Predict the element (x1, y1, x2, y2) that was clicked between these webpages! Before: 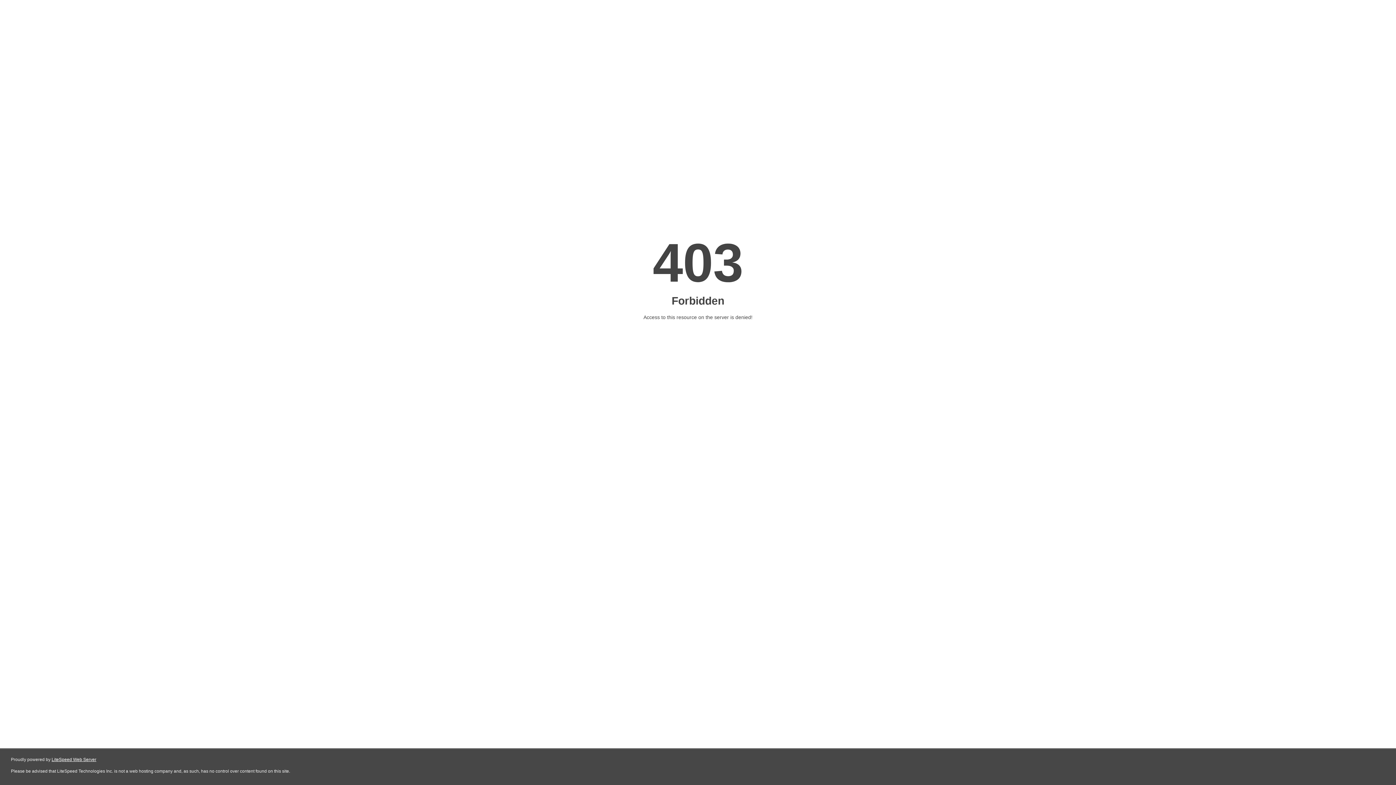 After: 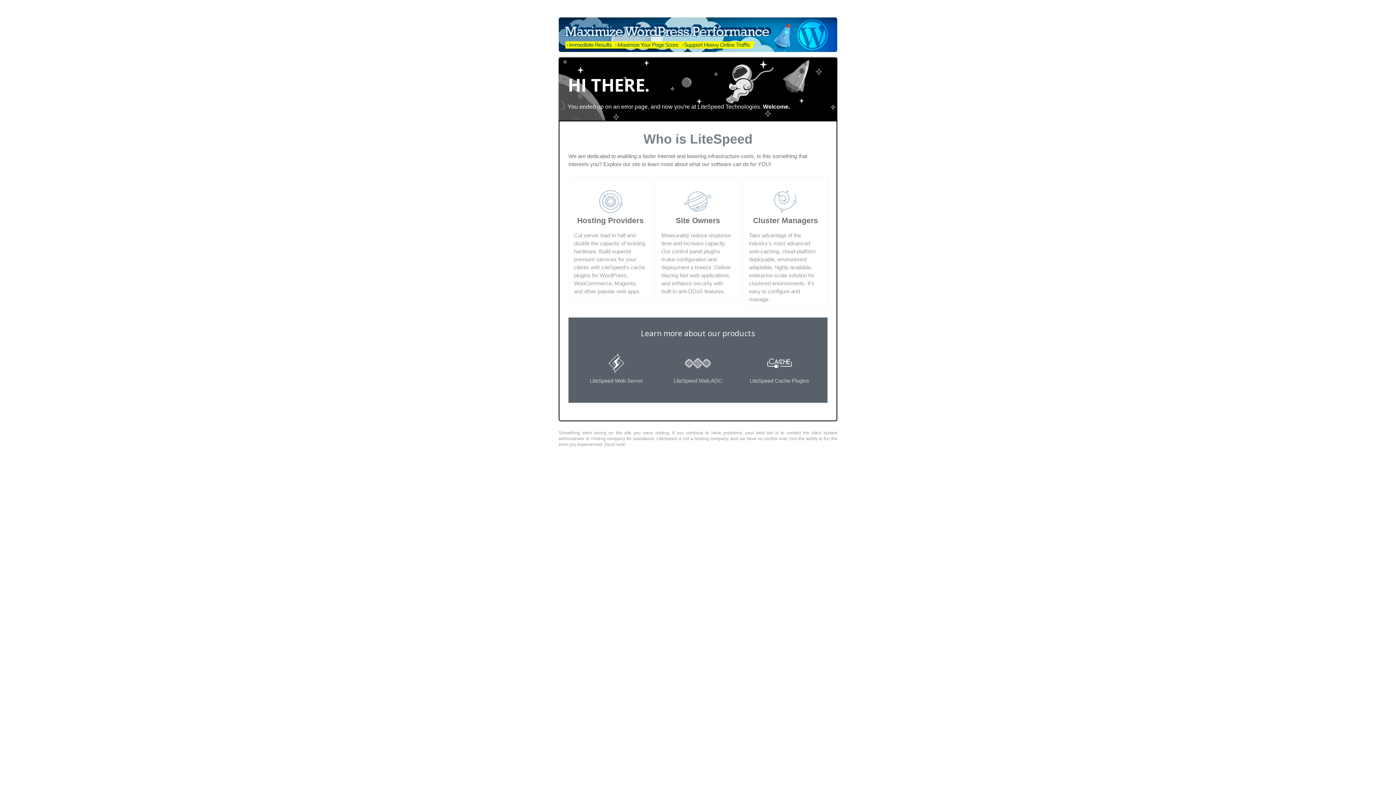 Action: label: LiteSpeed Web Server bbox: (51, 757, 96, 762)